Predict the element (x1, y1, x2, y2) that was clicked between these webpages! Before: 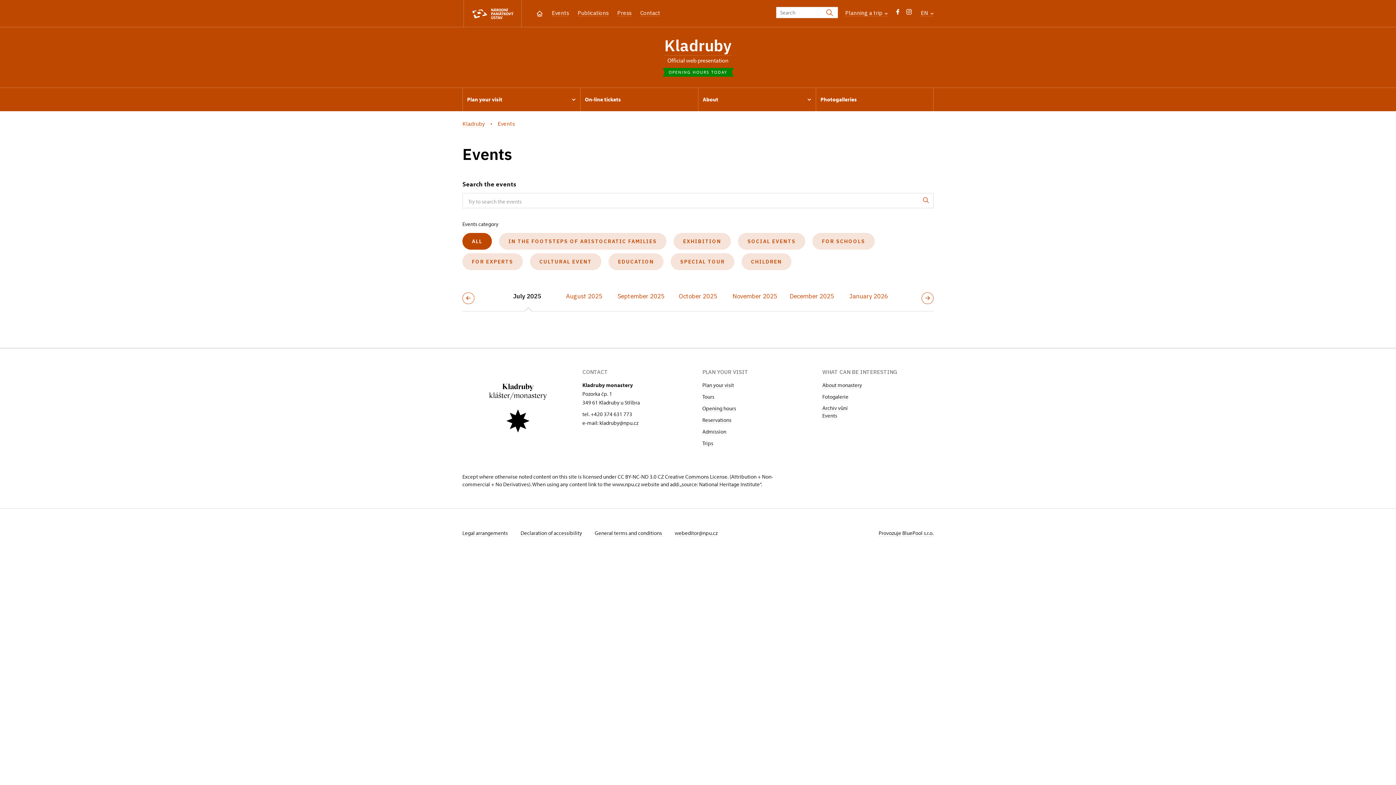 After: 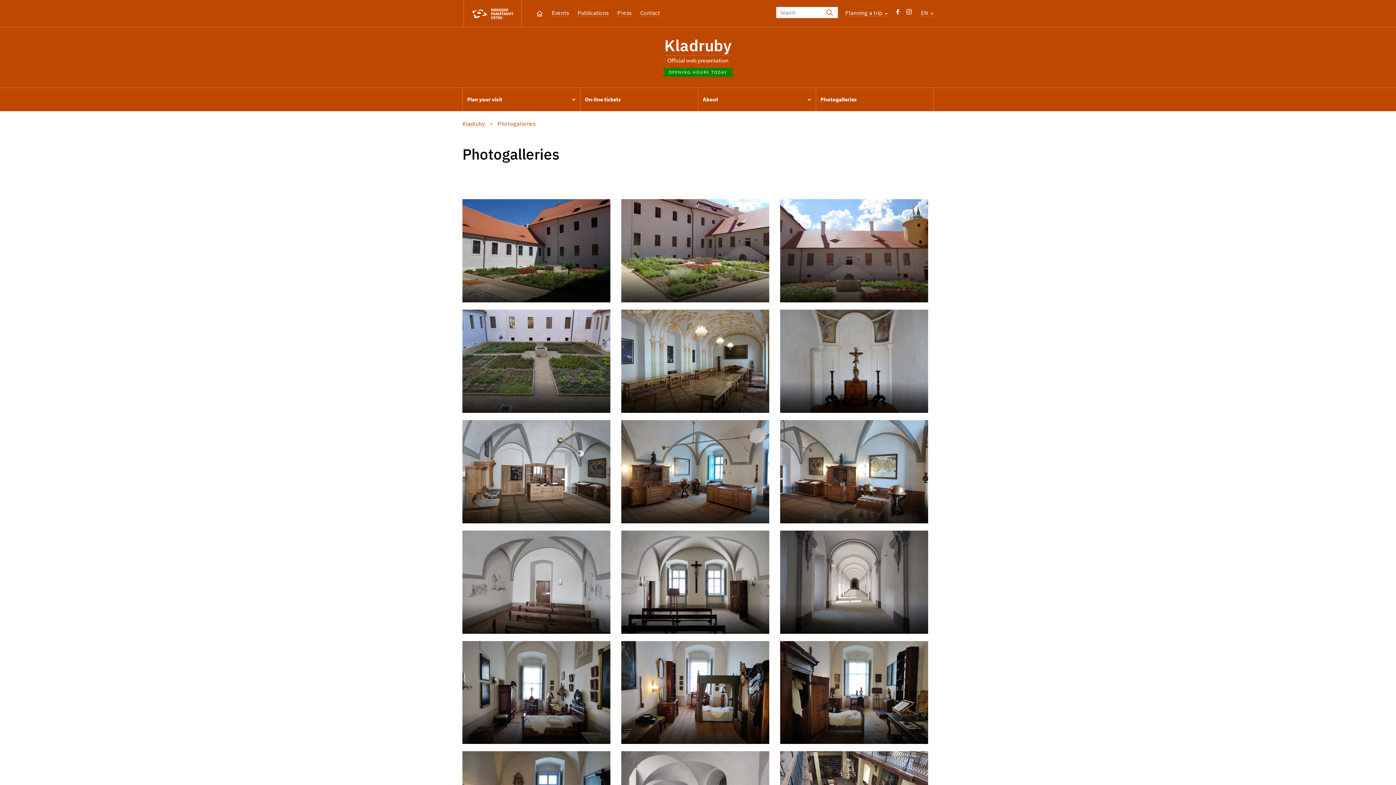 Action: bbox: (816, 88, 933, 111) label: Photogalleries